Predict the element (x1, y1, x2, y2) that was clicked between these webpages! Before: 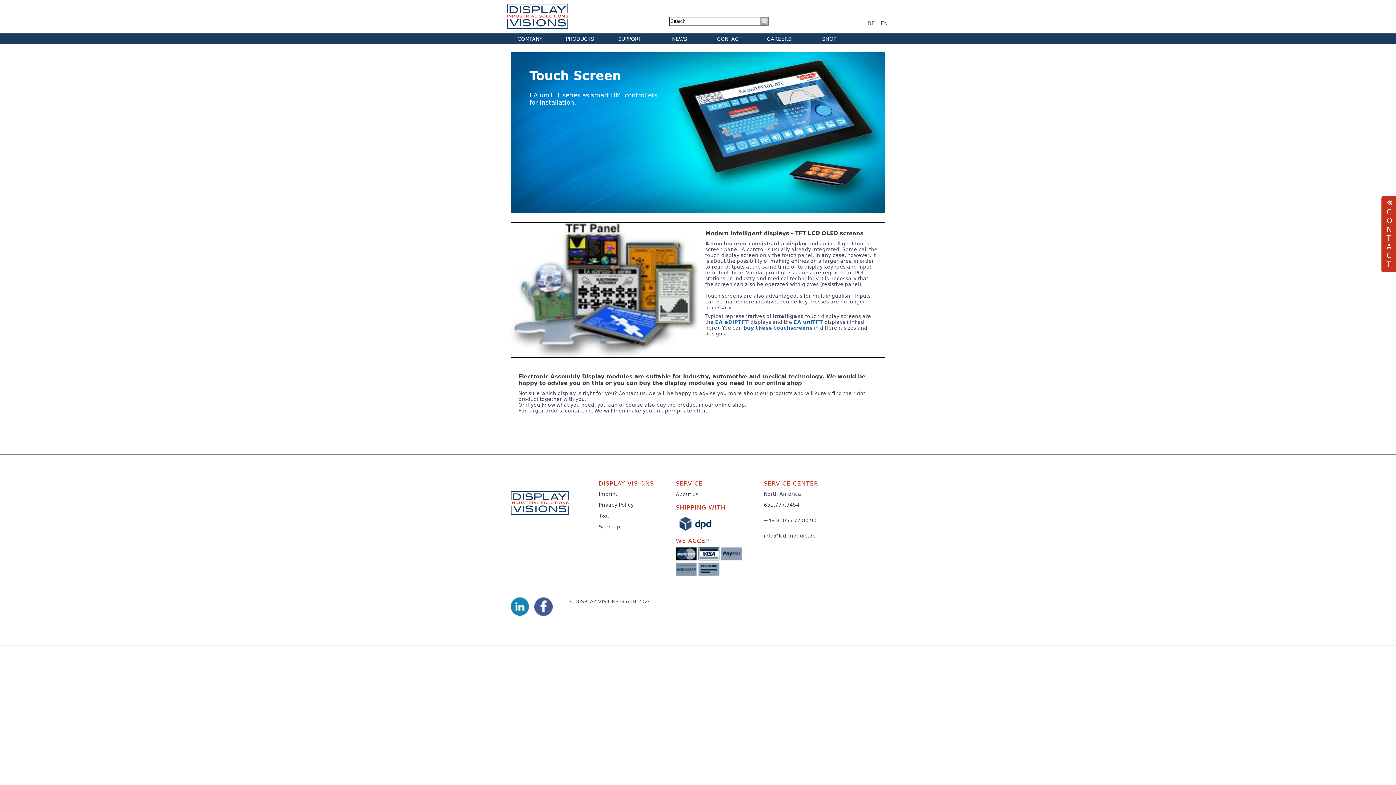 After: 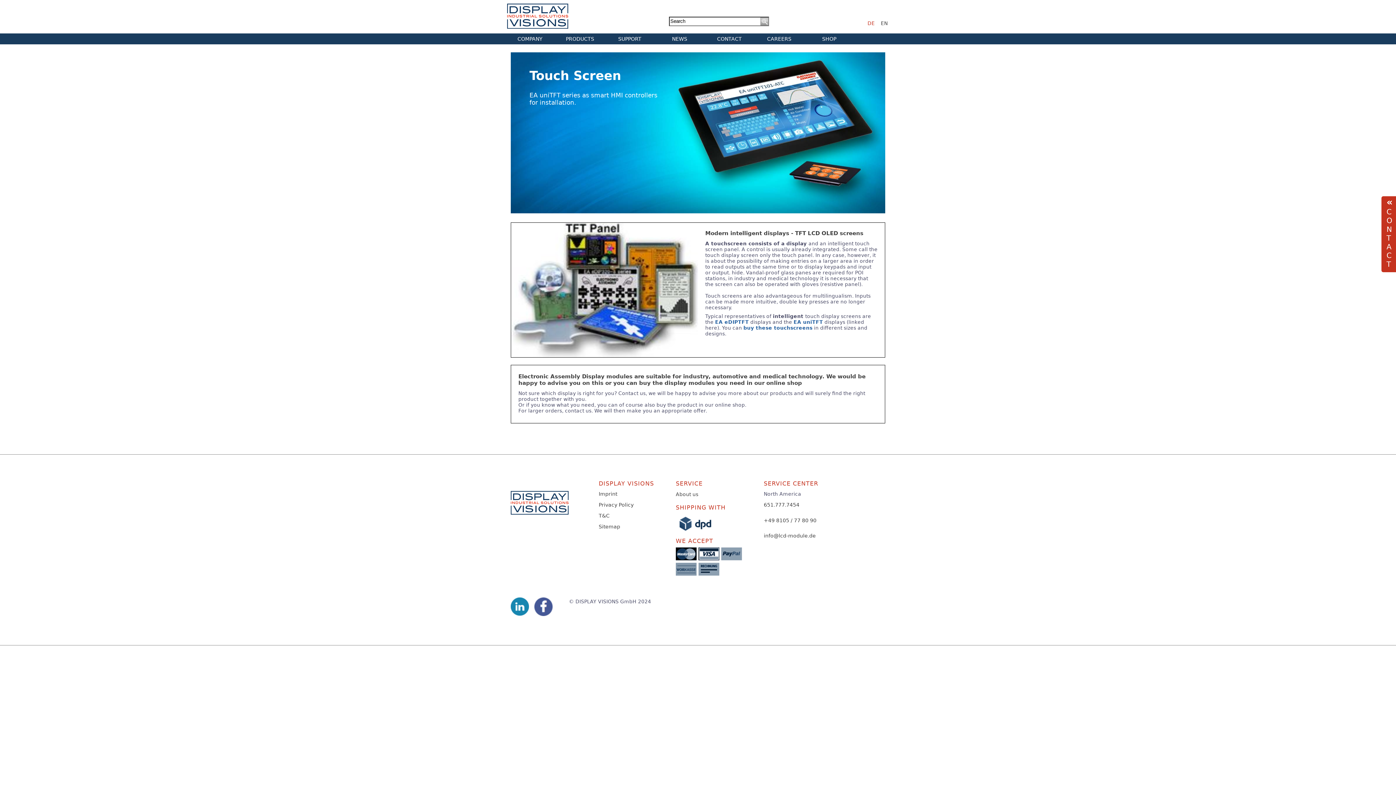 Action: label: DE bbox: (867, 20, 875, 26)